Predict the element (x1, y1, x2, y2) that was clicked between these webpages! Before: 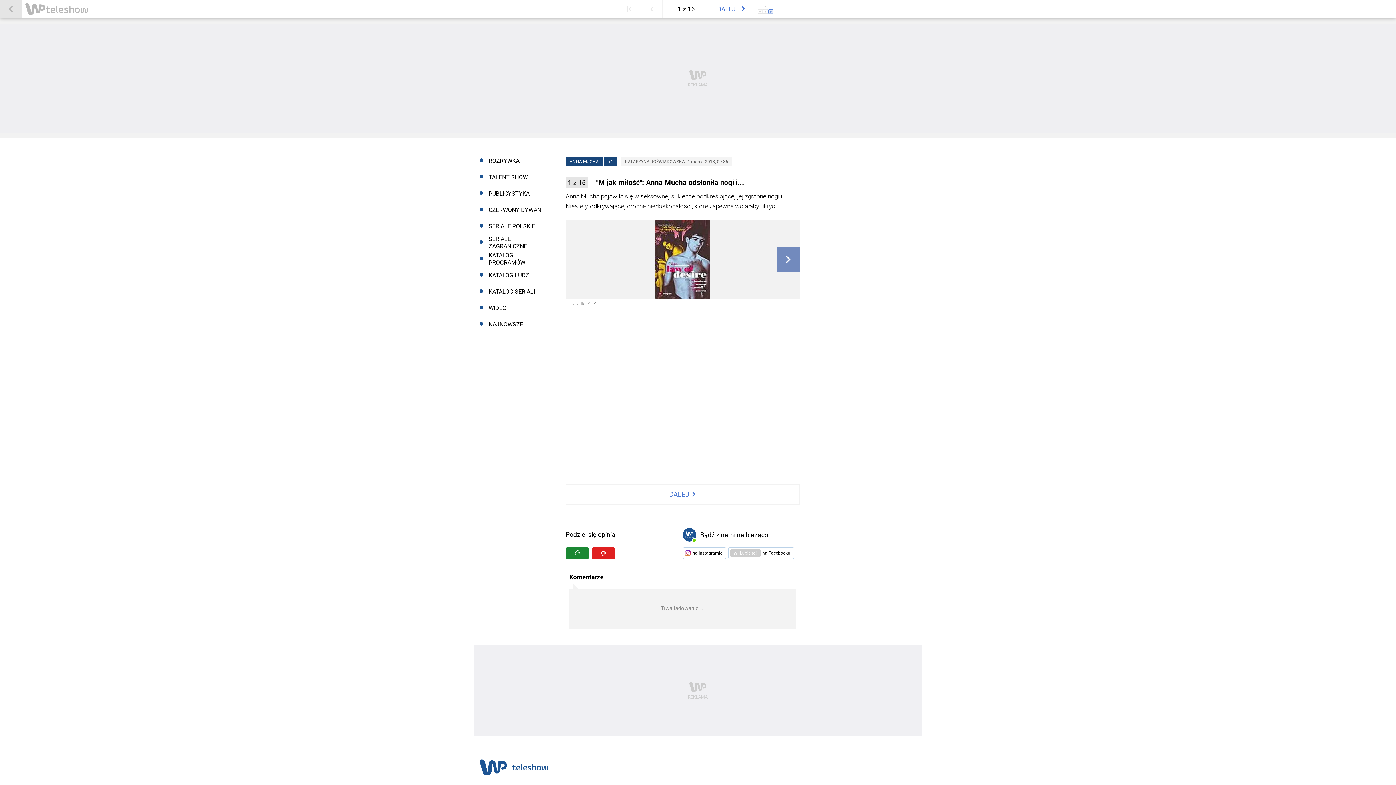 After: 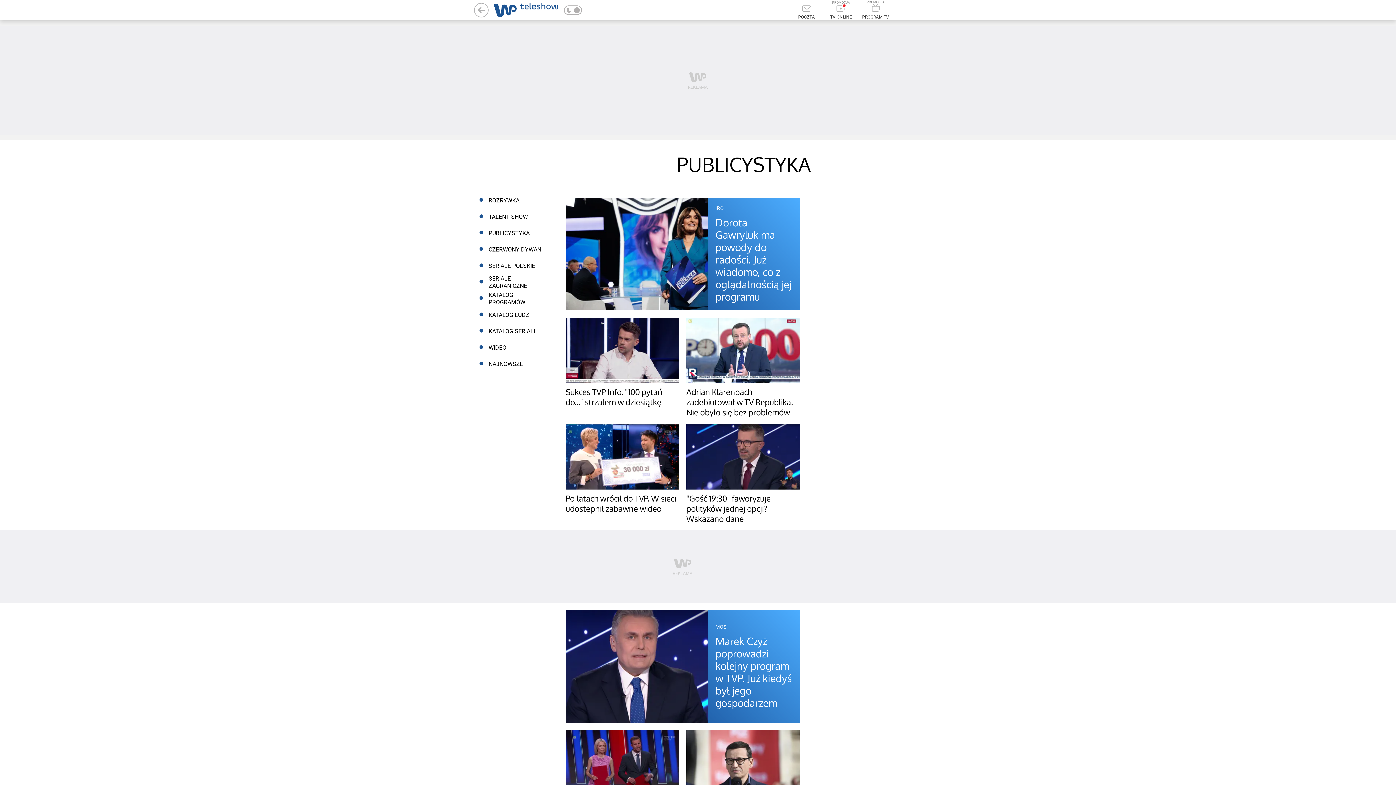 Action: bbox: (474, 185, 550, 201) label: PUBLICYSTYKA